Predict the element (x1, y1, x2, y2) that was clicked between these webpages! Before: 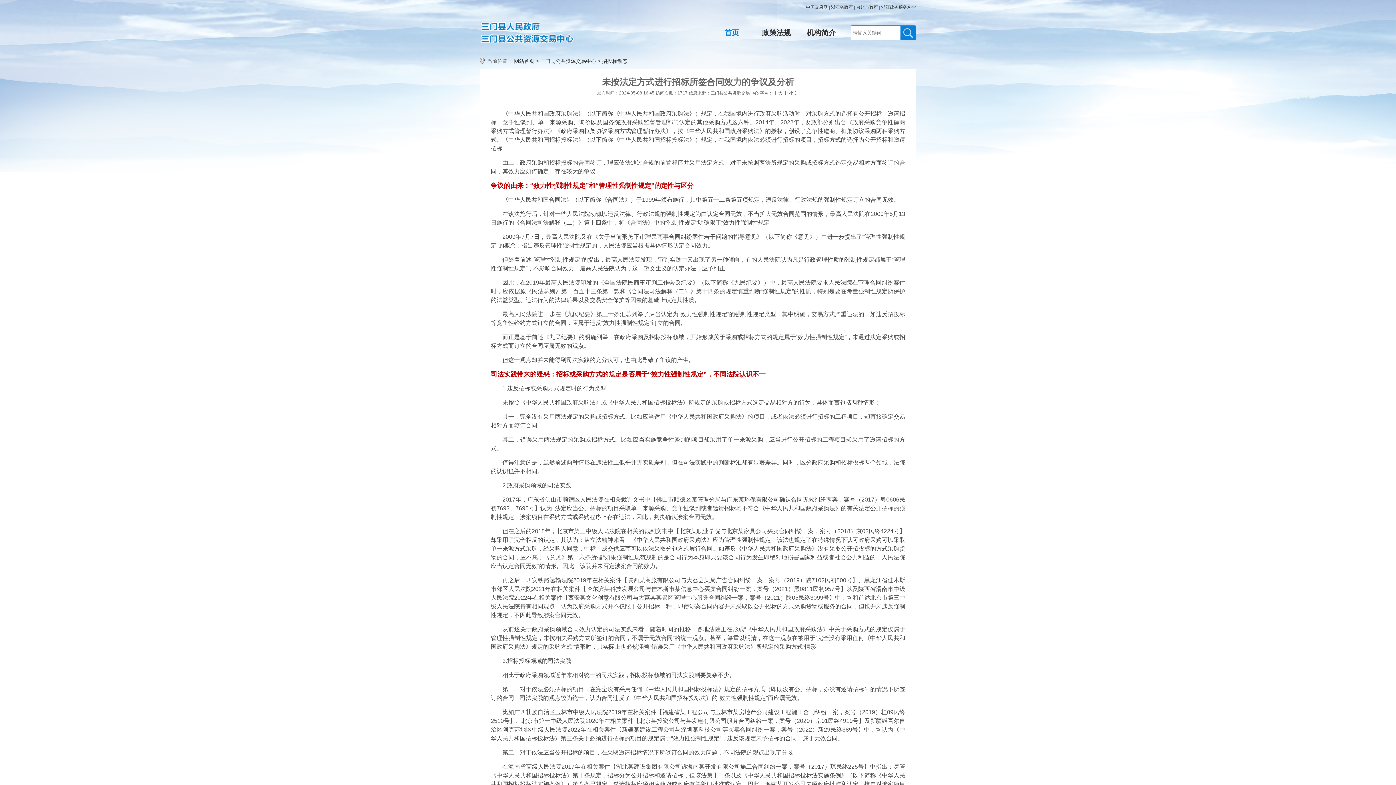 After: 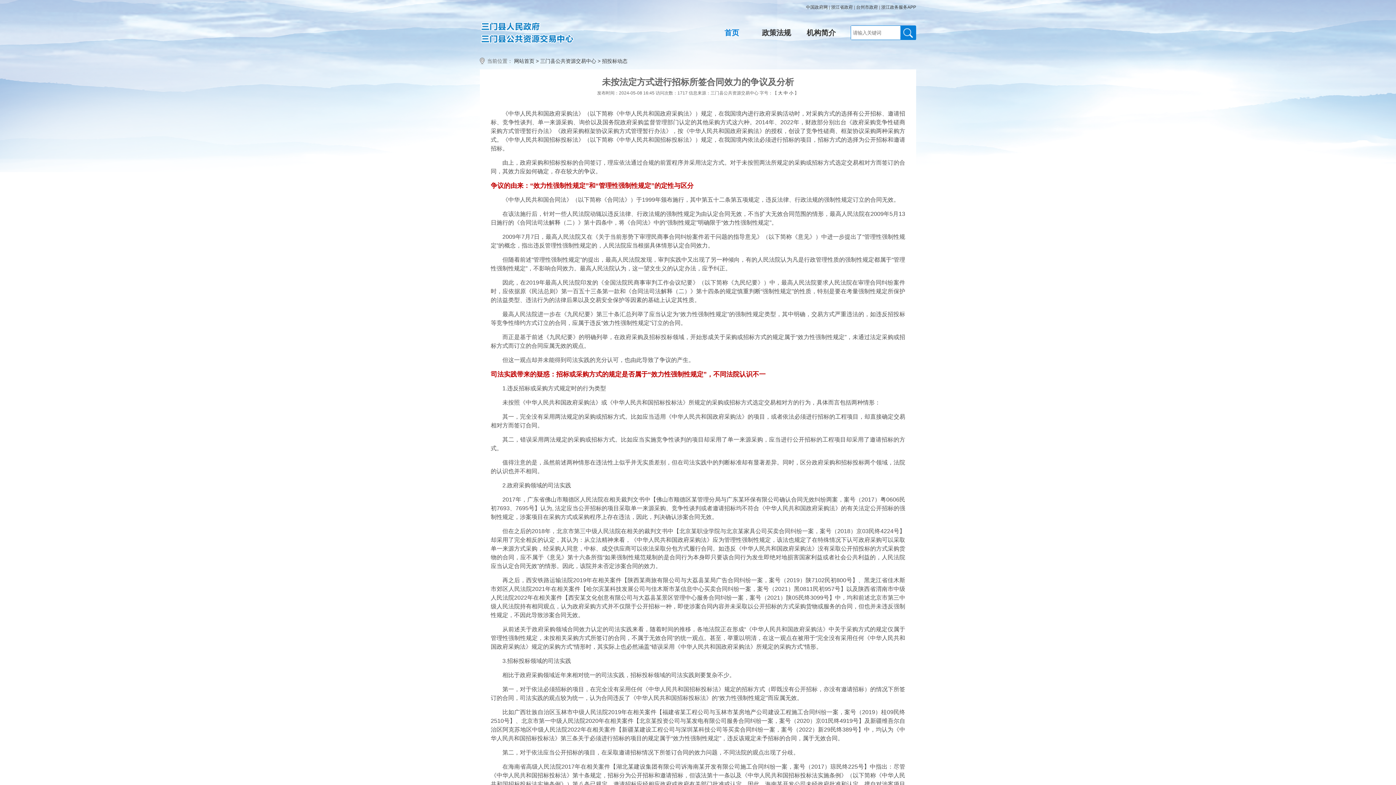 Action: label: 浙江政务服务APP bbox: (881, 4, 916, 9)